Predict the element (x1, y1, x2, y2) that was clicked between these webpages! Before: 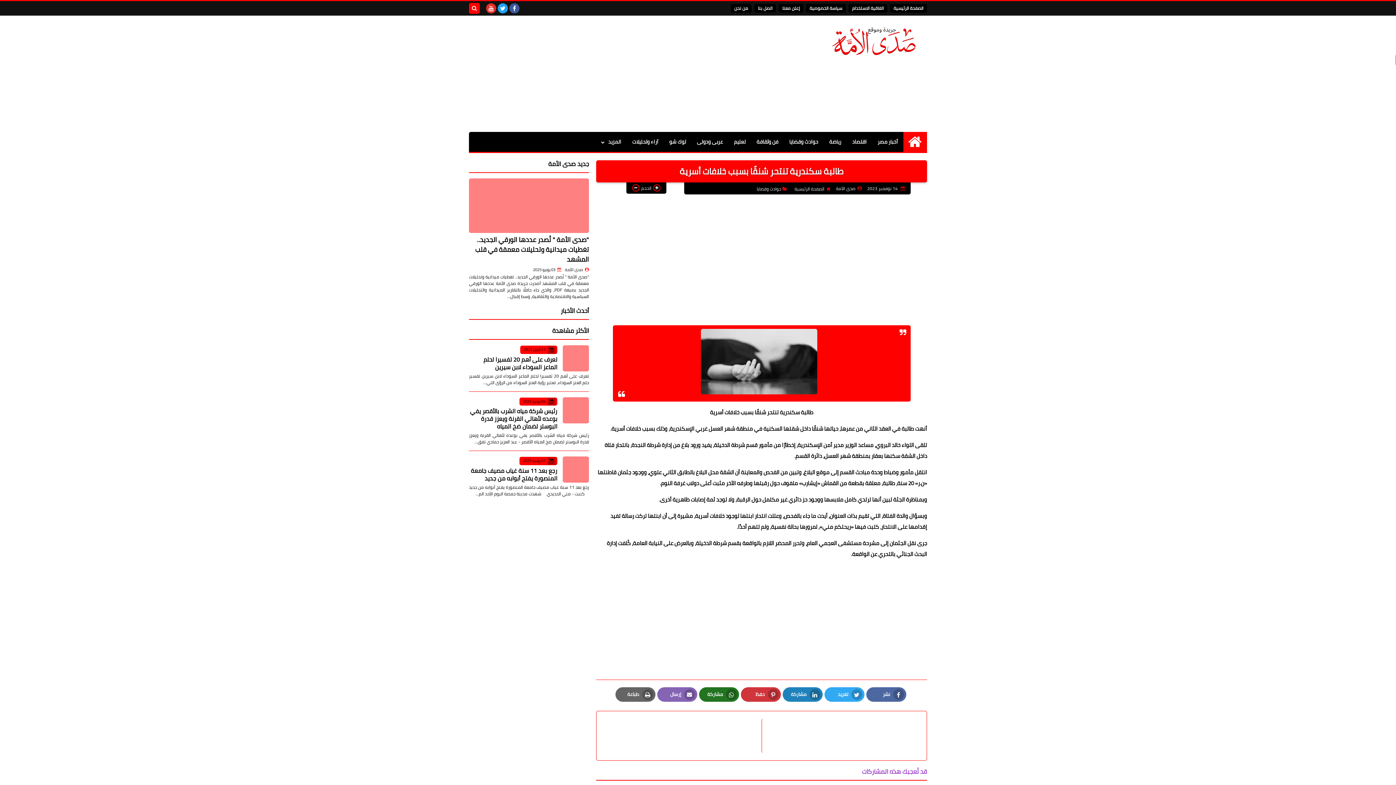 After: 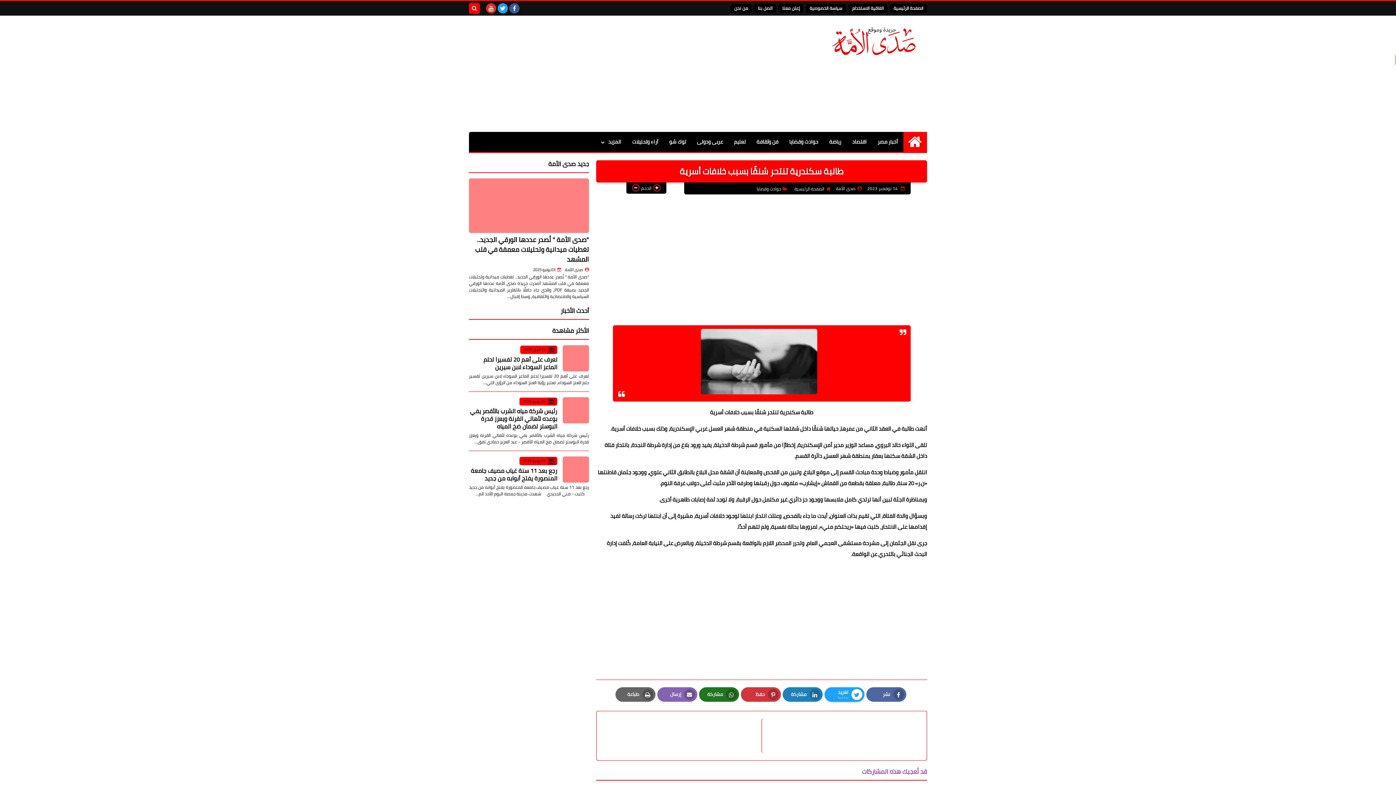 Action: label: تغريد
Twitter bbox: (824, 687, 864, 702)